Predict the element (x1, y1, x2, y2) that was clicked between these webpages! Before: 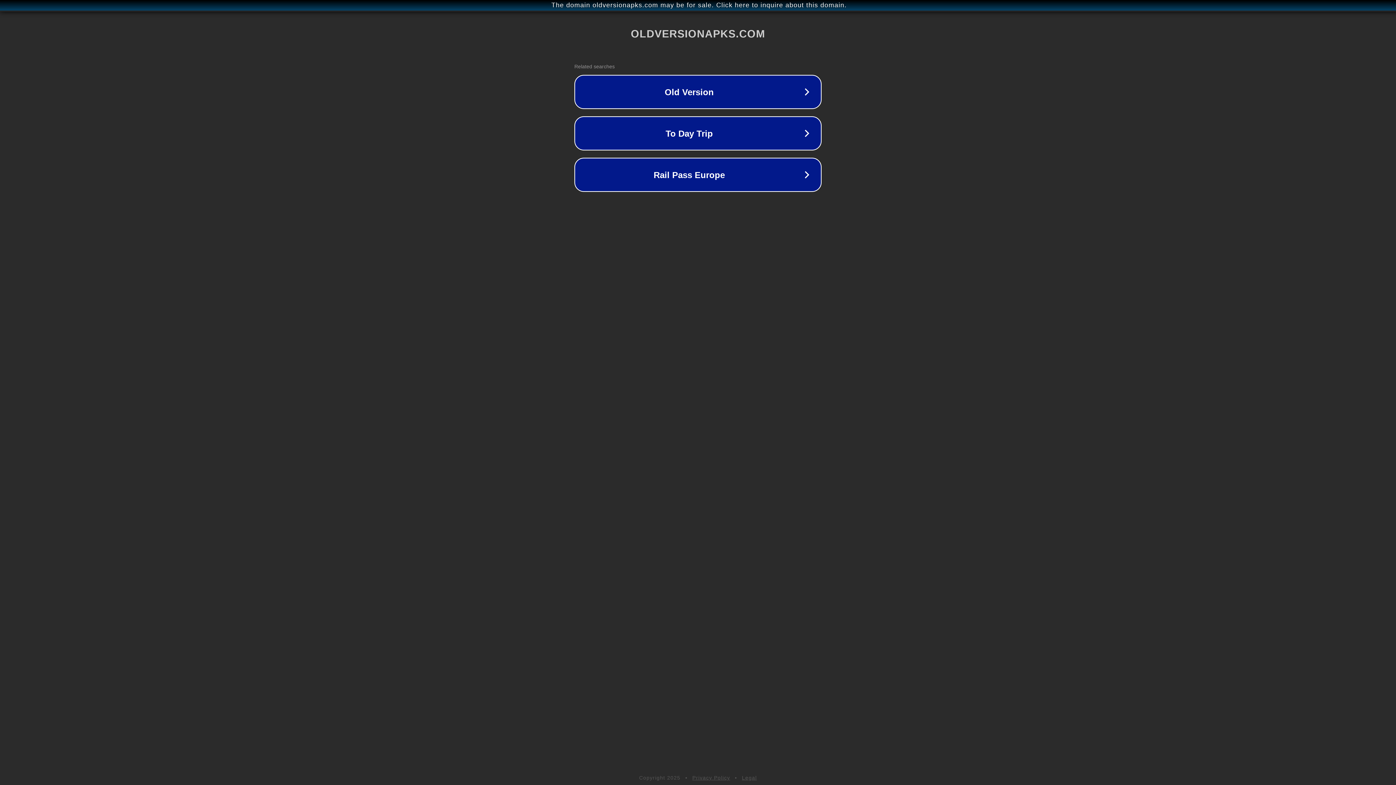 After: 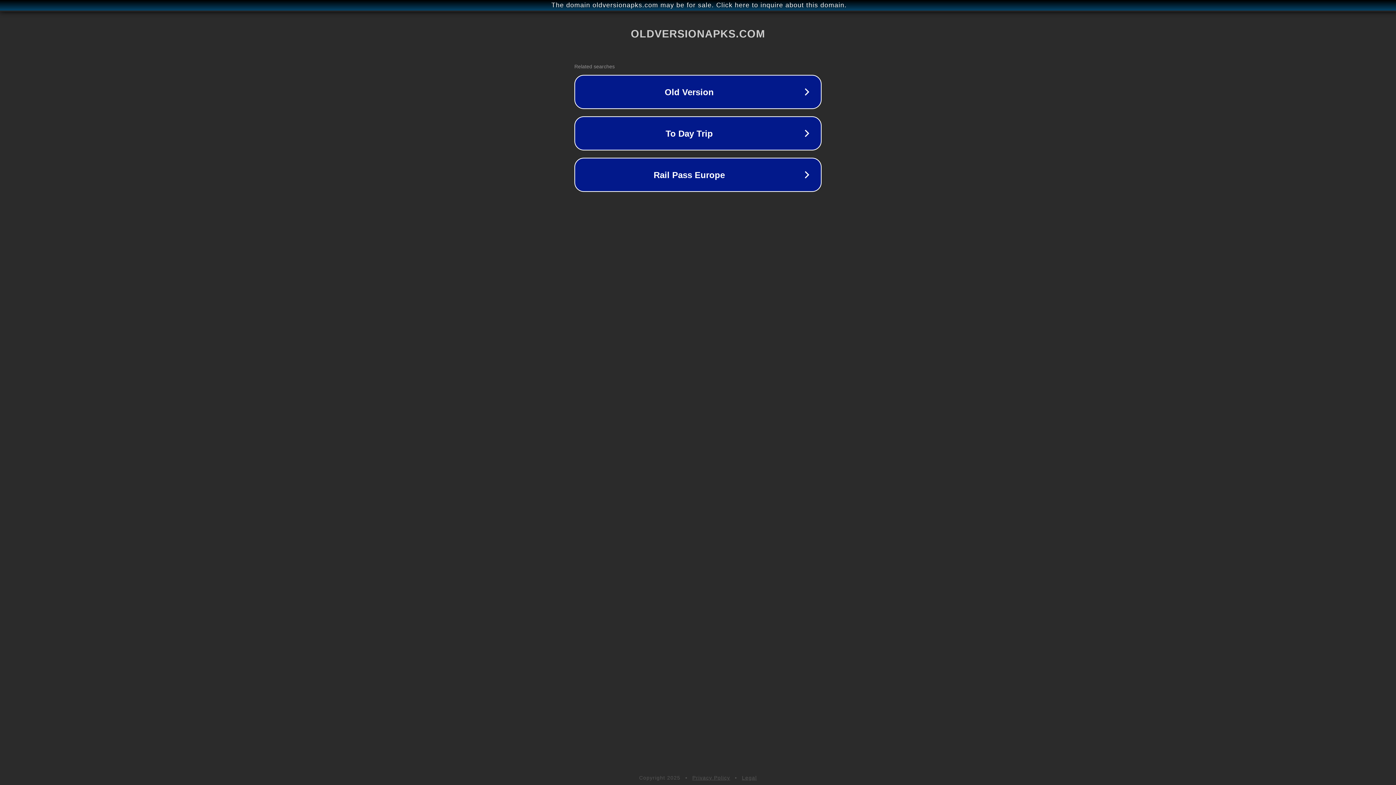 Action: bbox: (742, 775, 757, 781) label: Legal